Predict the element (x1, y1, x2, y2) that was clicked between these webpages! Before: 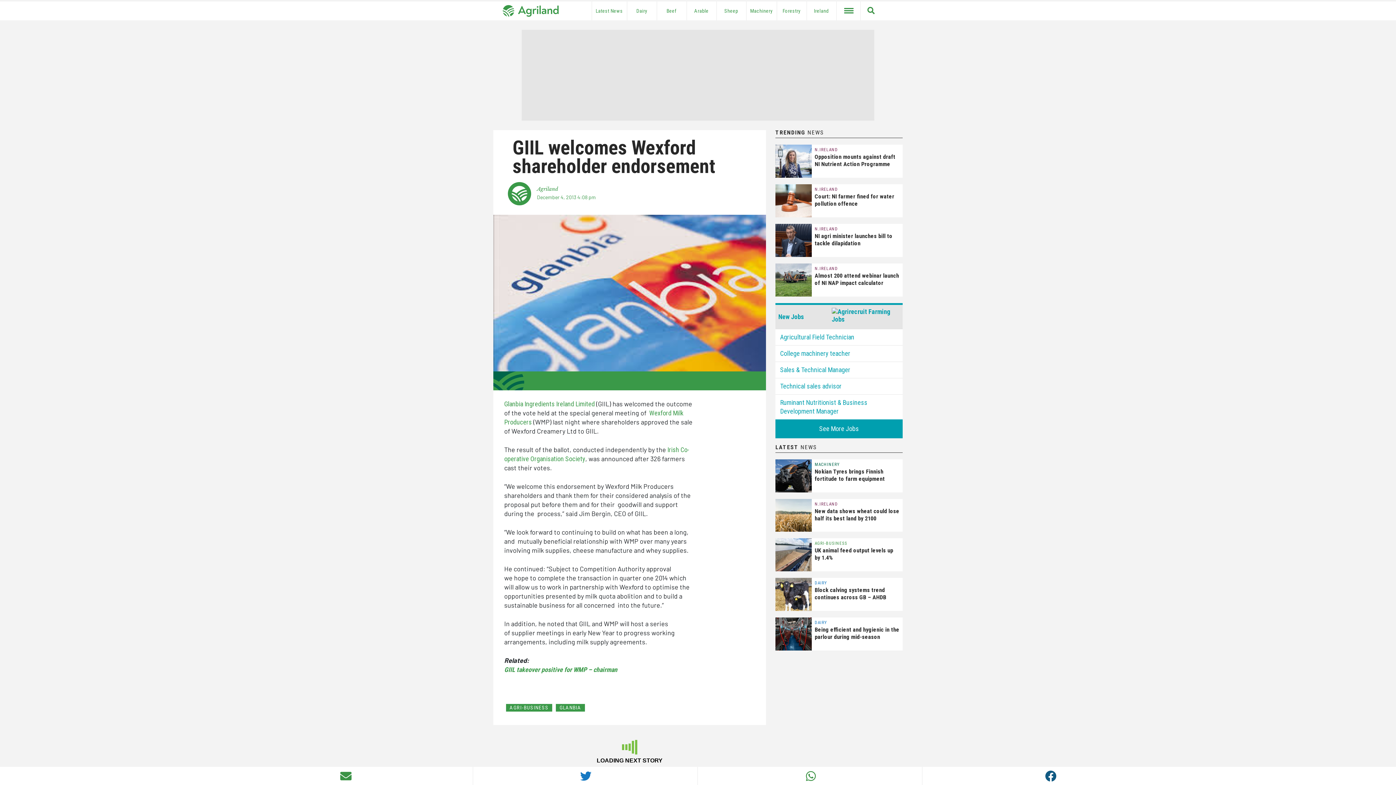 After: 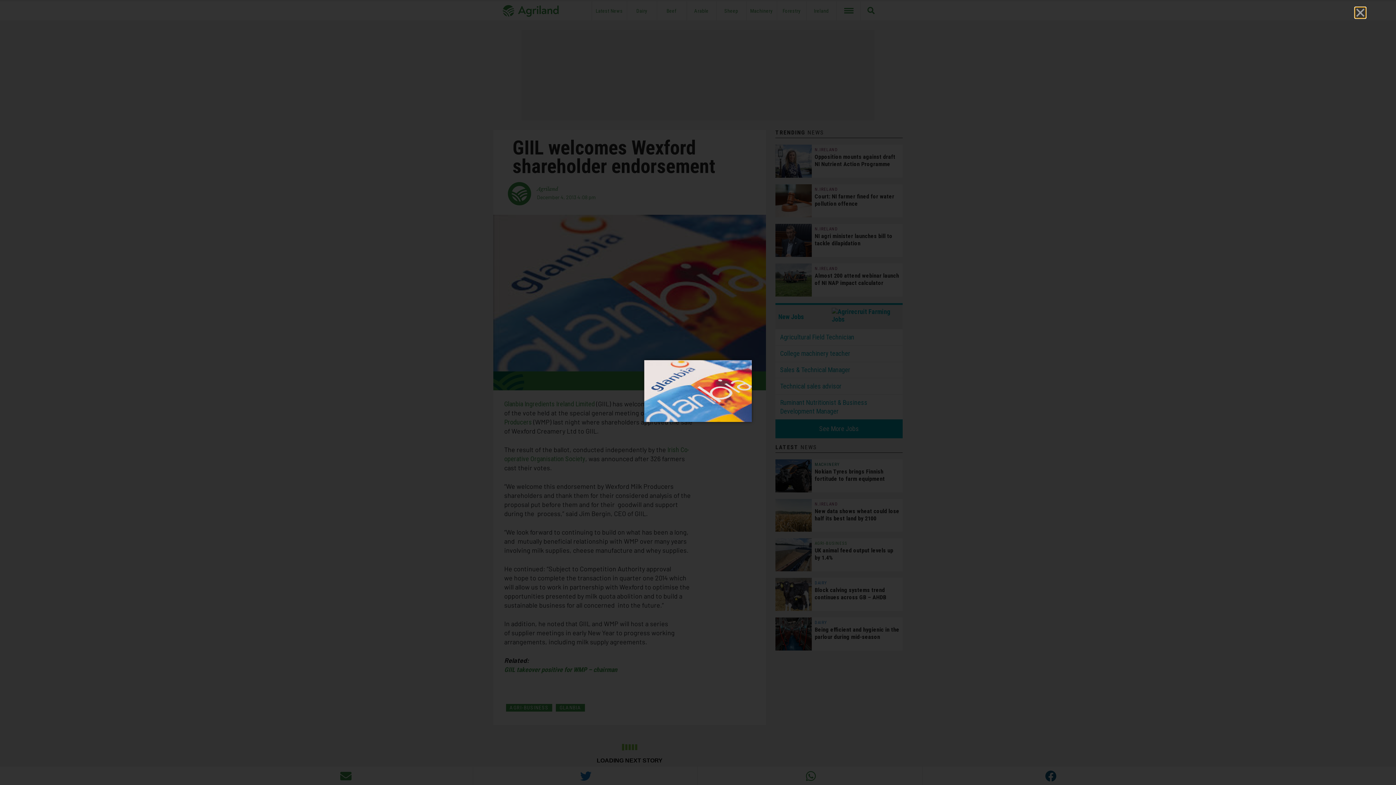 Action: bbox: (493, 214, 766, 371)